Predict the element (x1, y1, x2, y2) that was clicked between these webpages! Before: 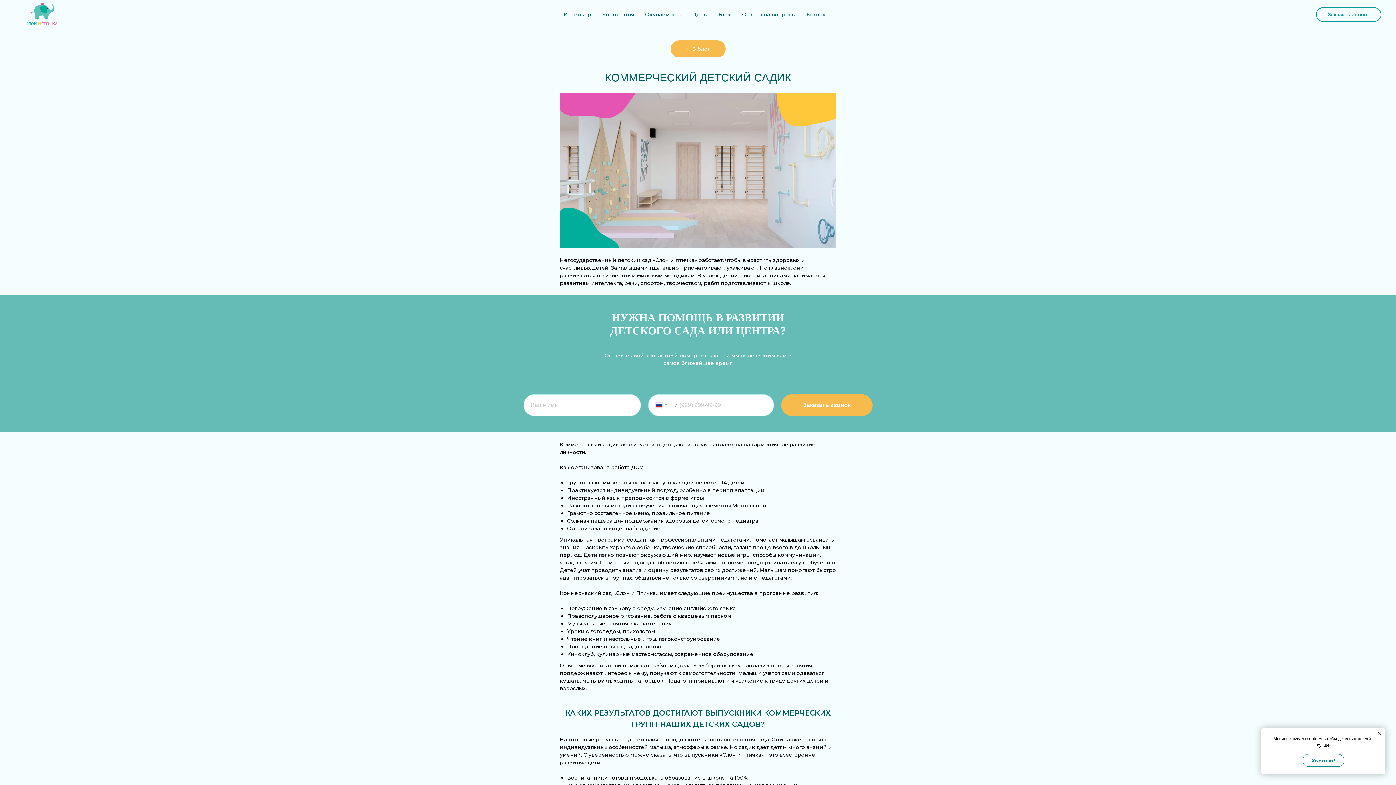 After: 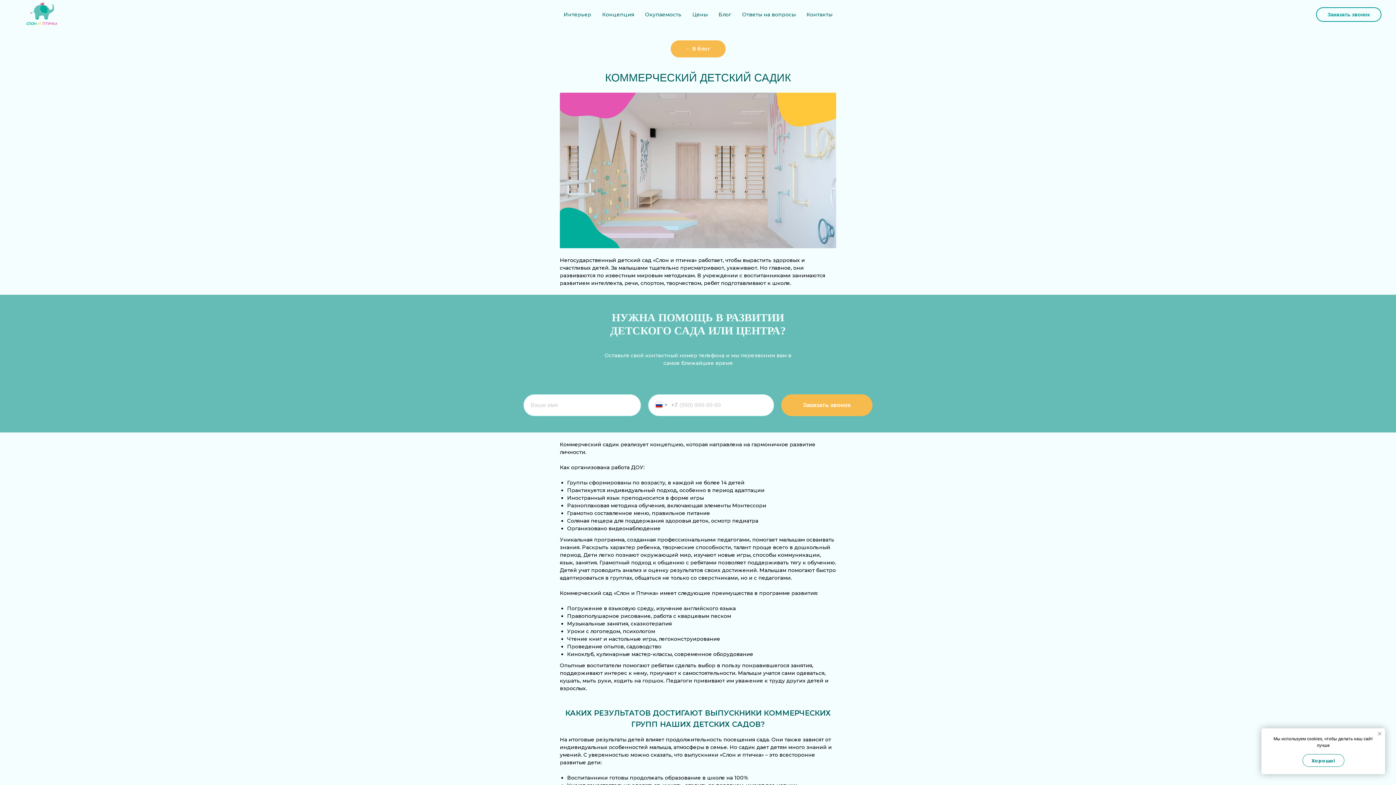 Action: label: Закрыть уведомление bbox: (1376, 730, 1383, 737)